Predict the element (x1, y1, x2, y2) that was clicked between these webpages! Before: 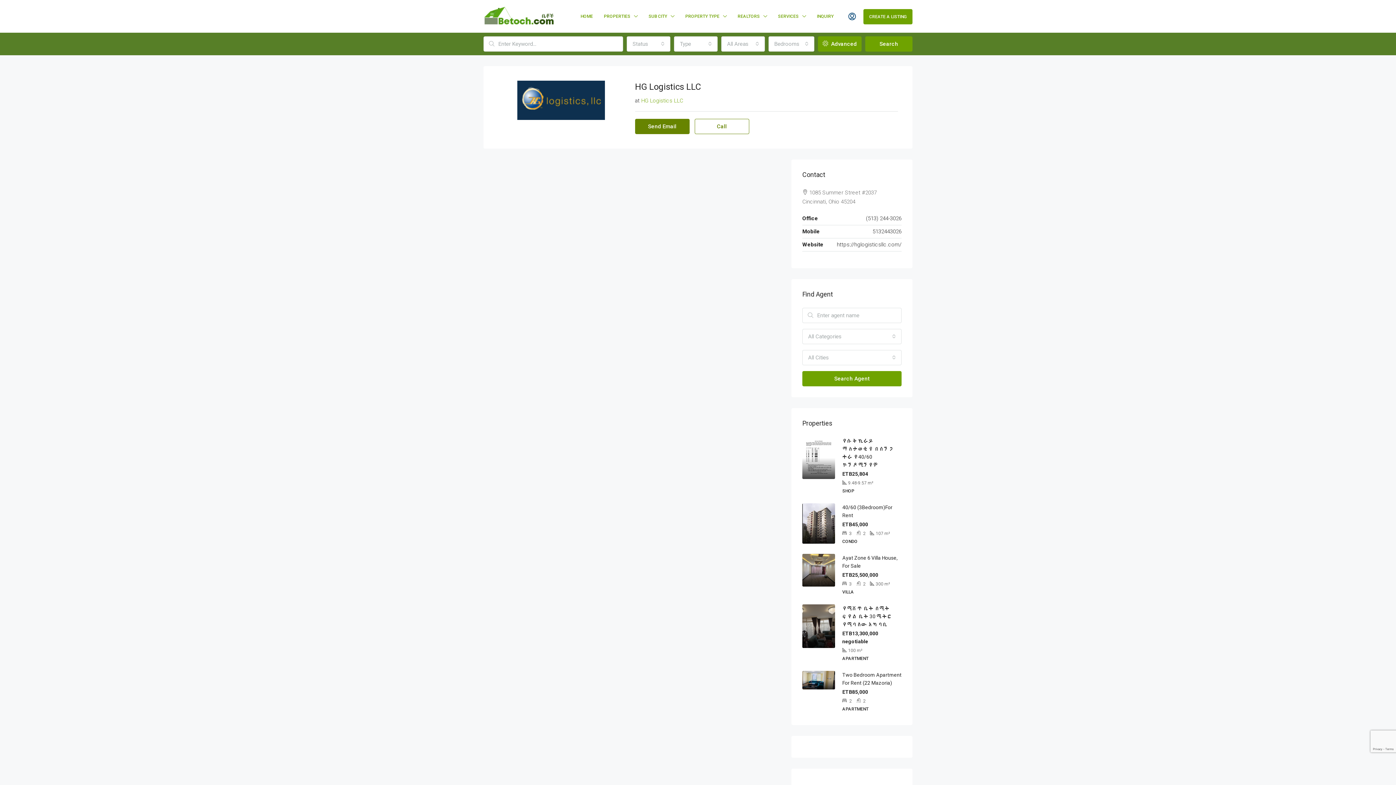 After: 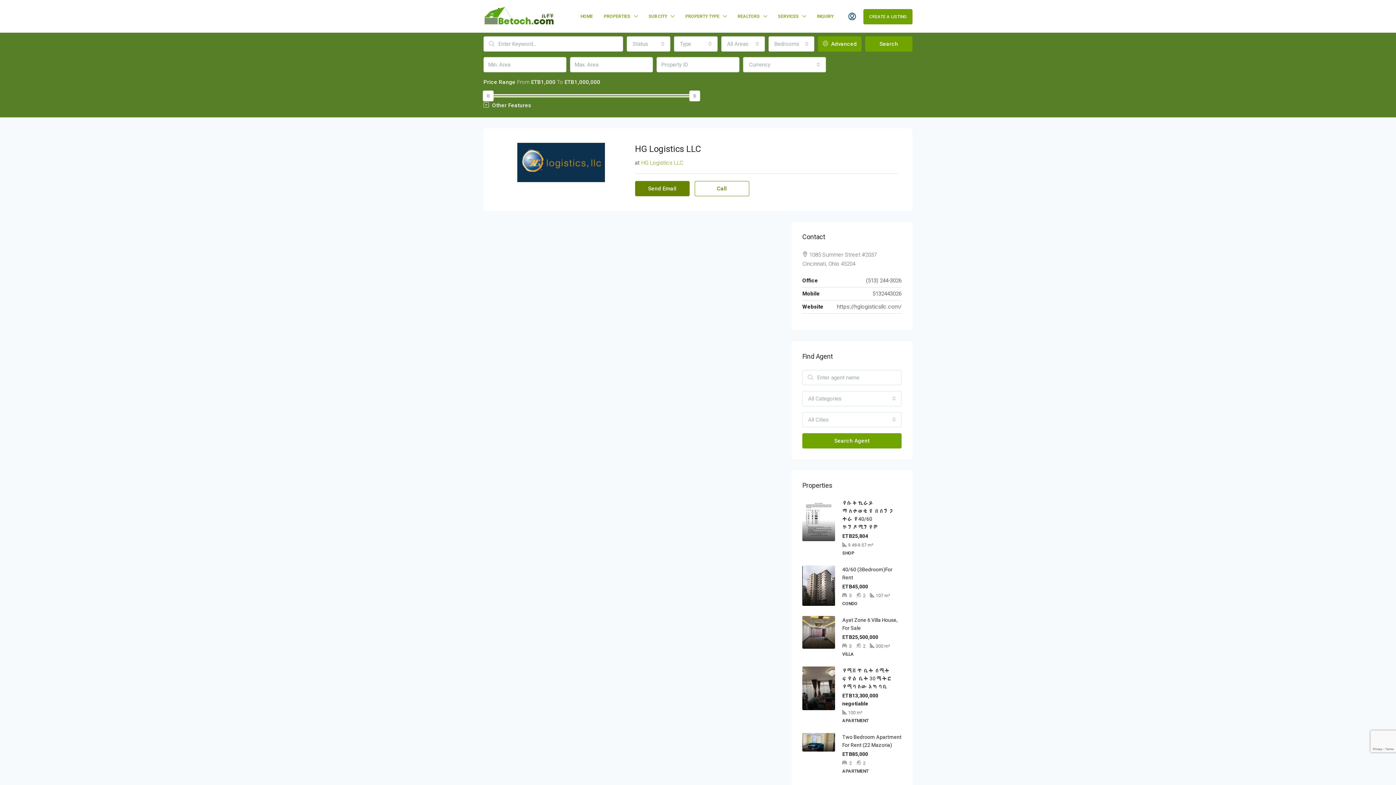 Action: bbox: (818, 36, 861, 51) label:  Advanced